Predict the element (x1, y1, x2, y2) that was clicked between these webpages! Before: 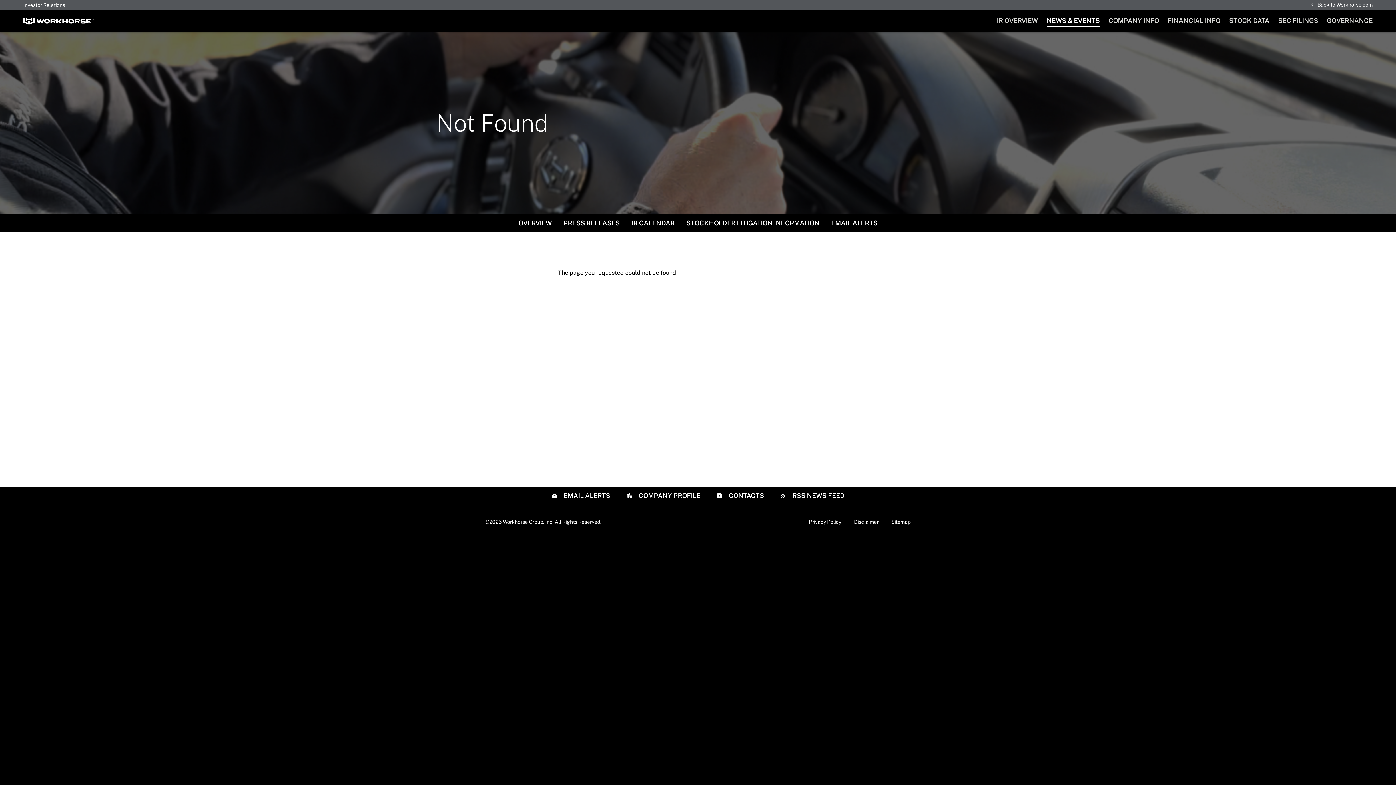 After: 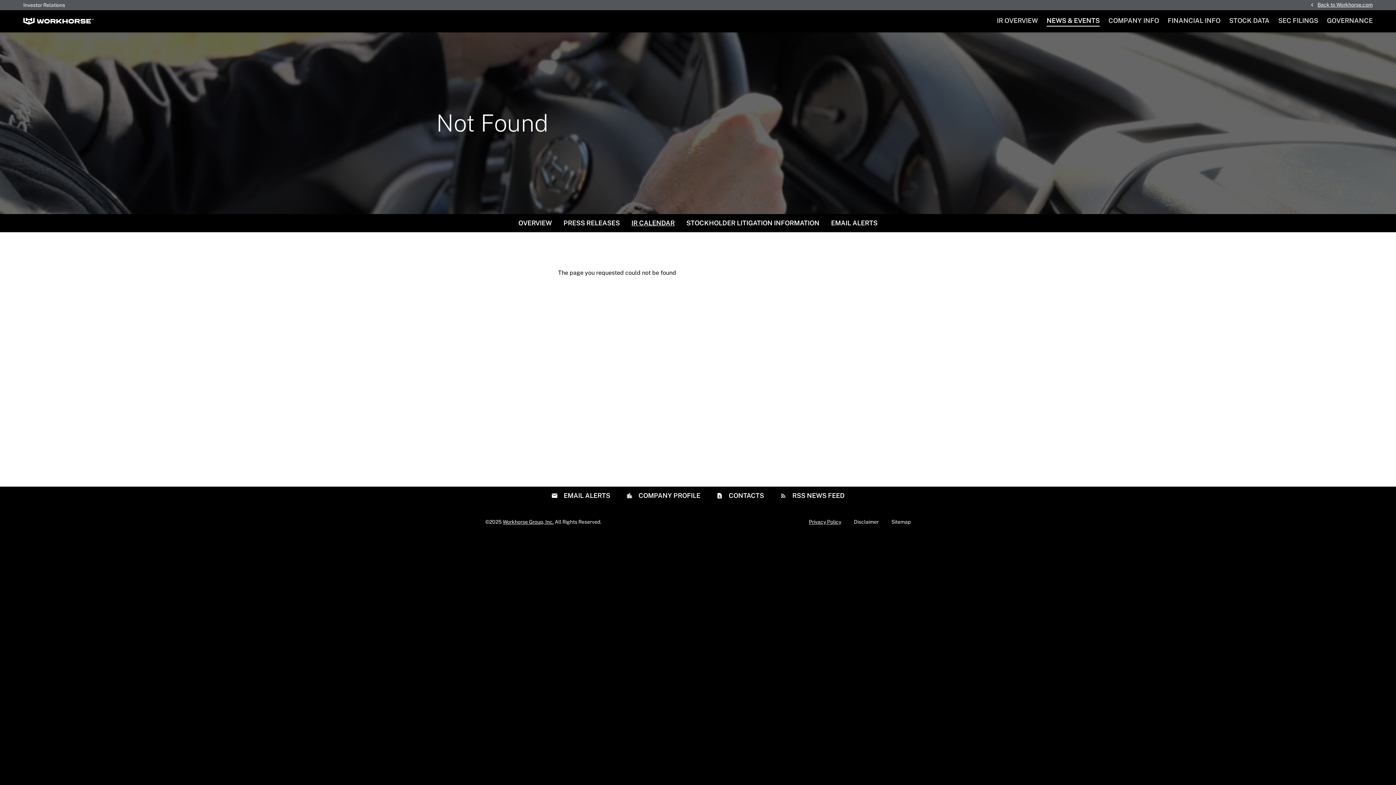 Action: bbox: (809, 519, 841, 524) label: Privacy Policy